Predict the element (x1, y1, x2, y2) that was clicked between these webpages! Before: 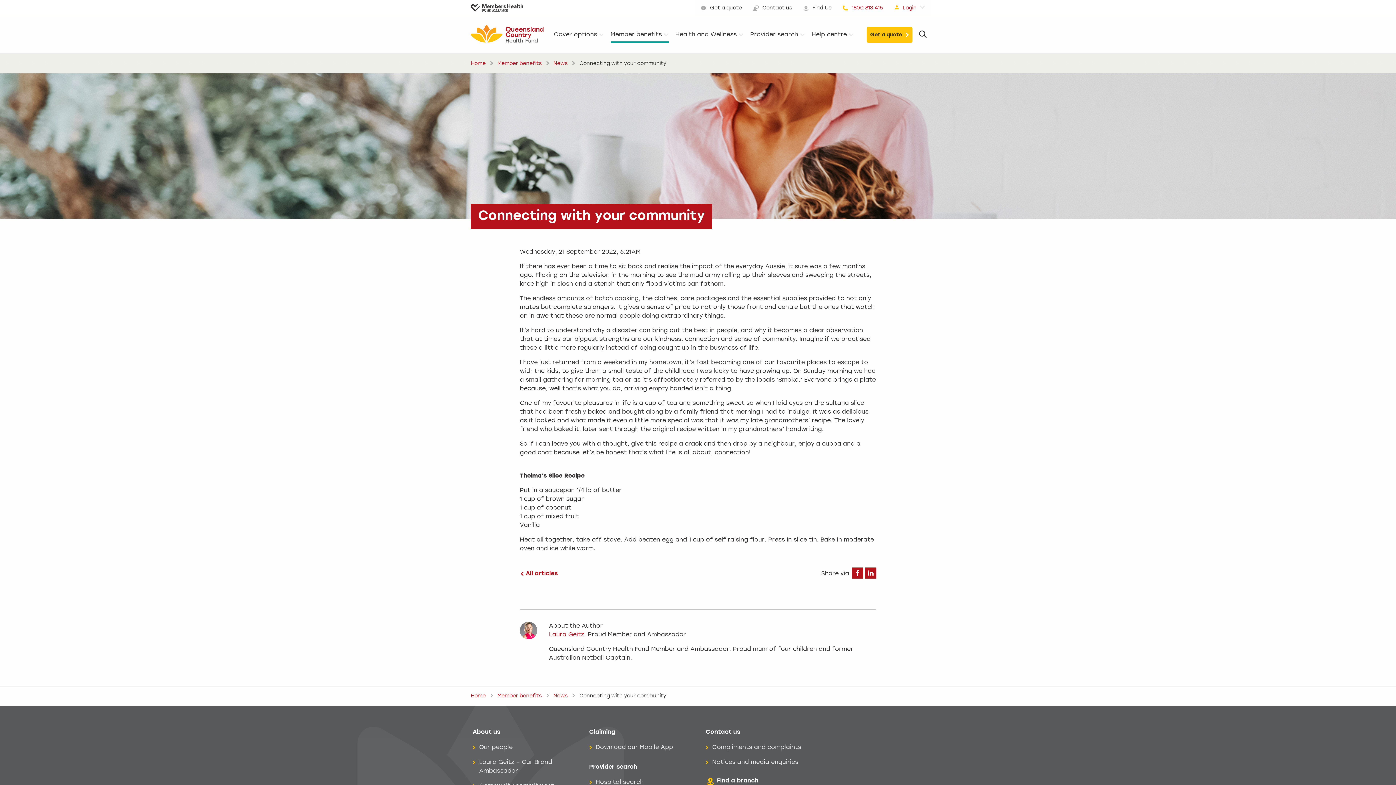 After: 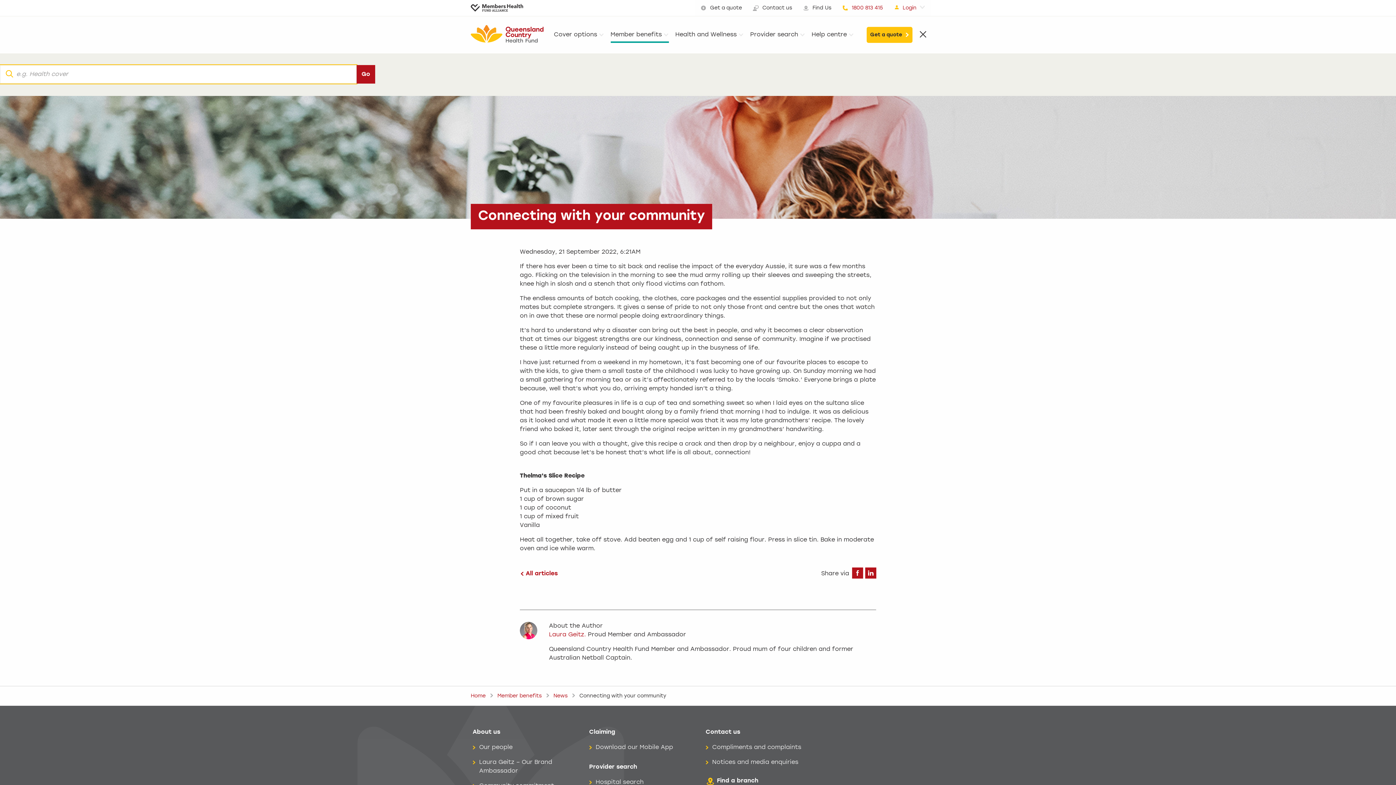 Action: label: Search bbox: (918, 26, 927, 42)